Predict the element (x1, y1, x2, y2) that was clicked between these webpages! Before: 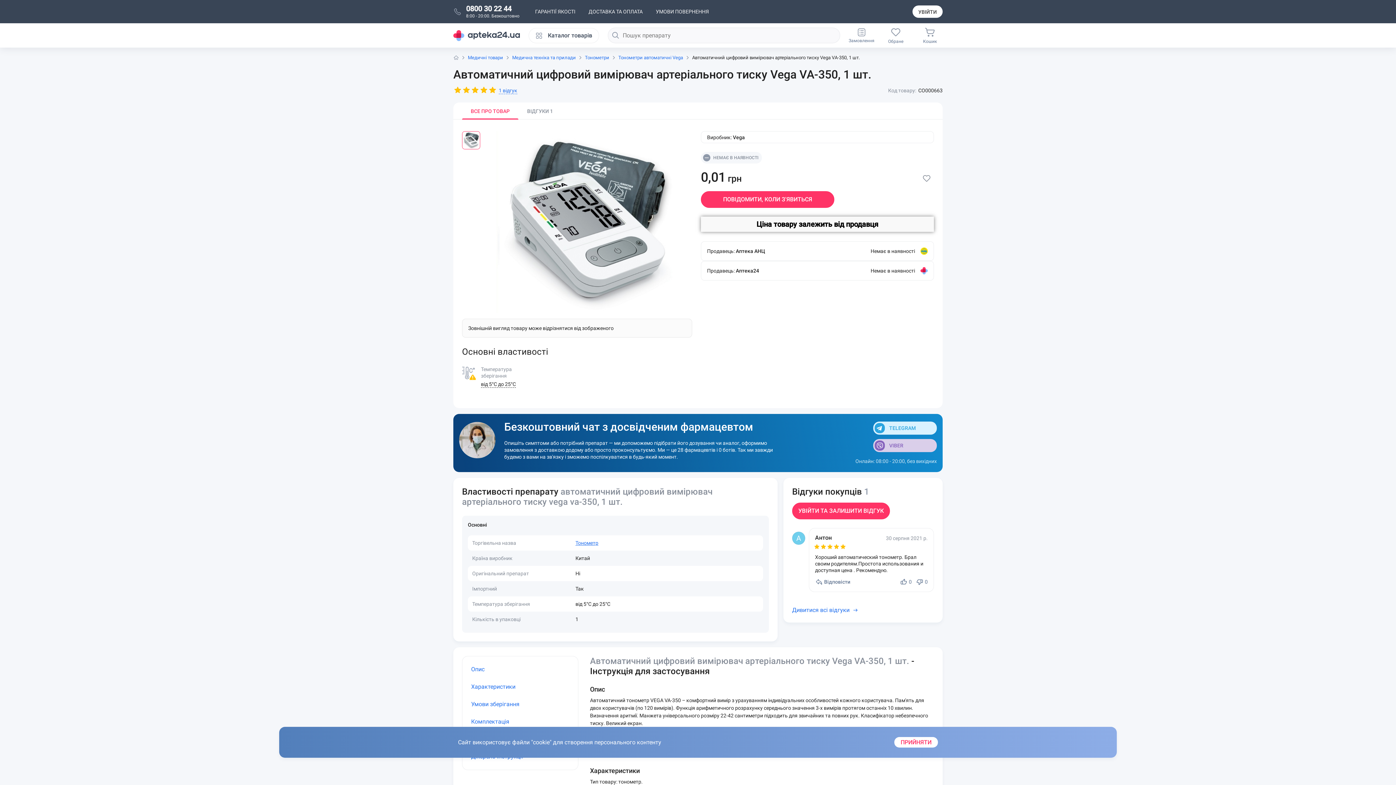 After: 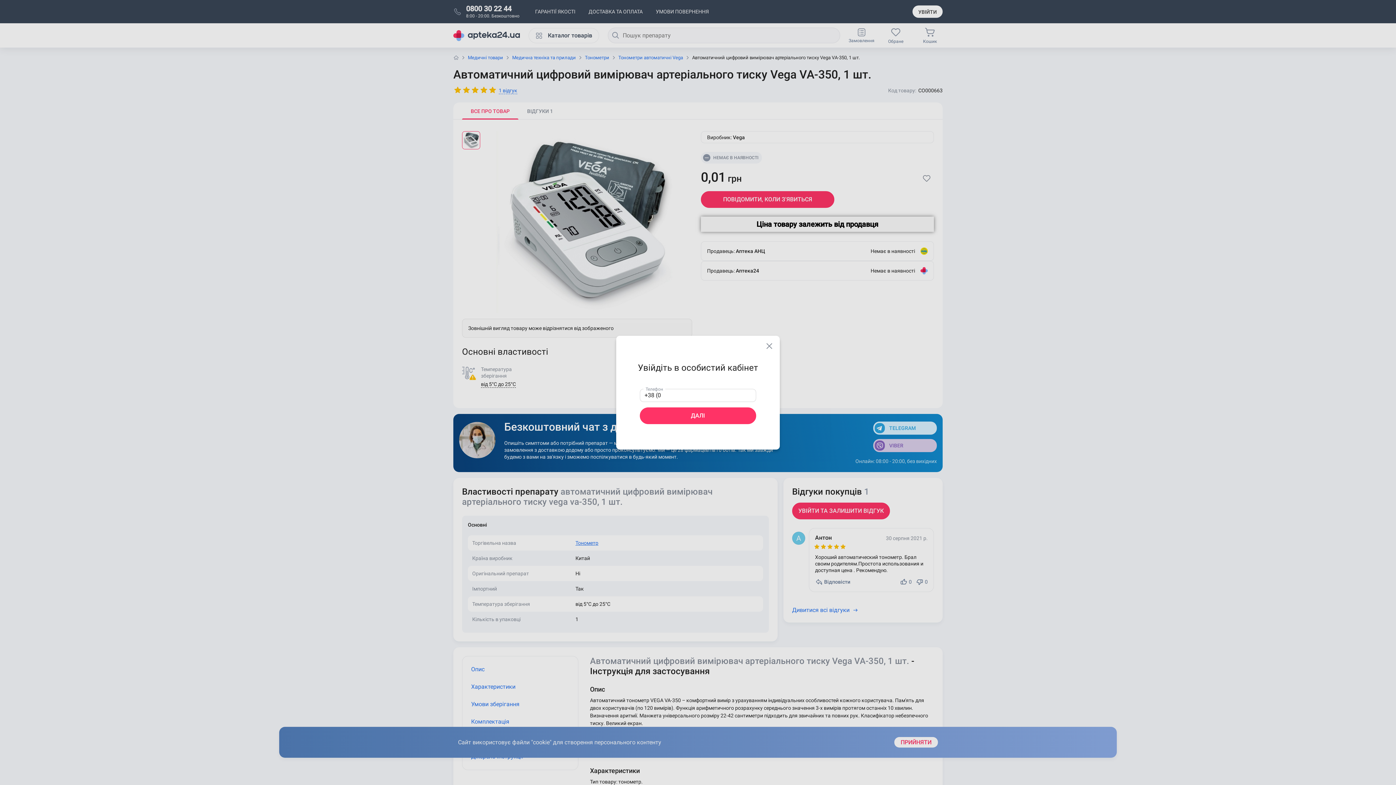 Action: label: 0 bbox: (916, 578, 927, 585)